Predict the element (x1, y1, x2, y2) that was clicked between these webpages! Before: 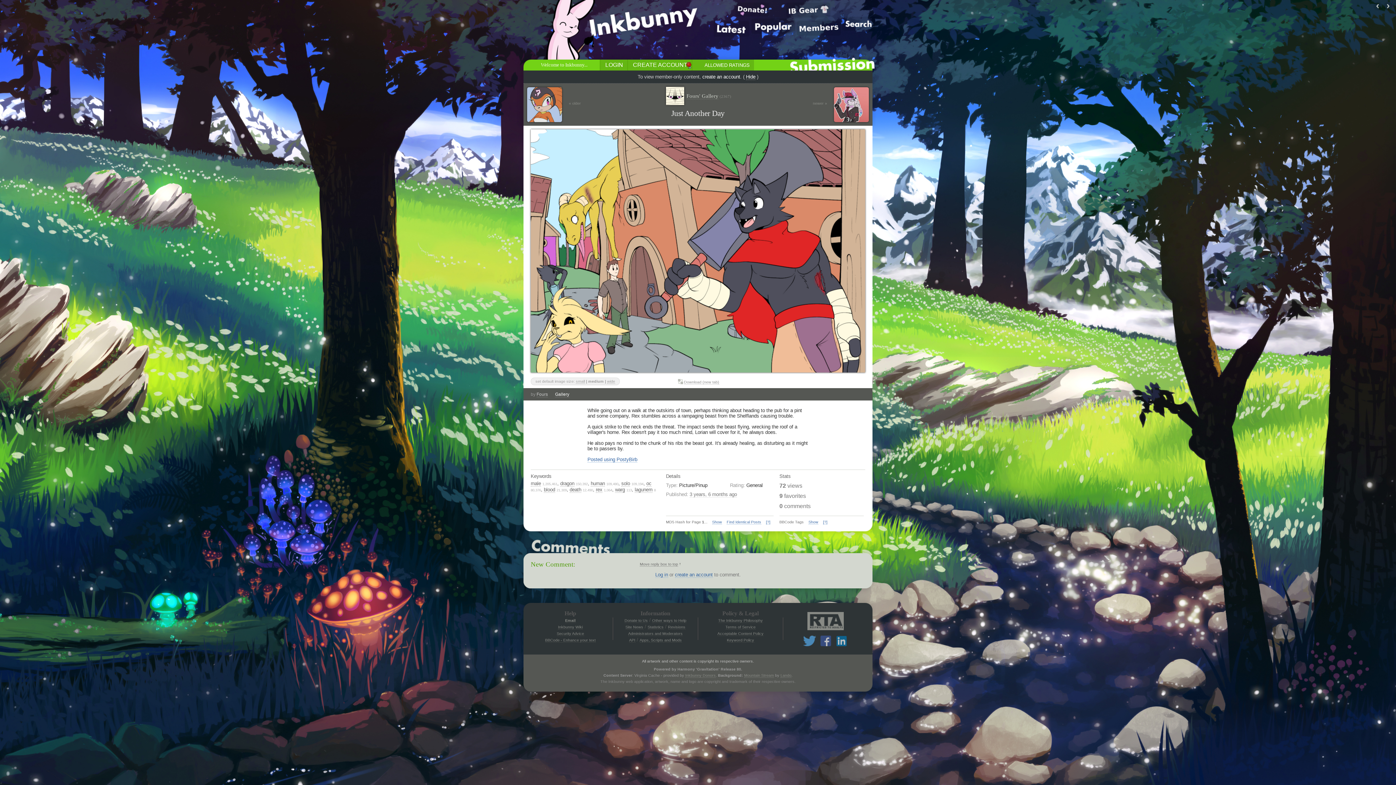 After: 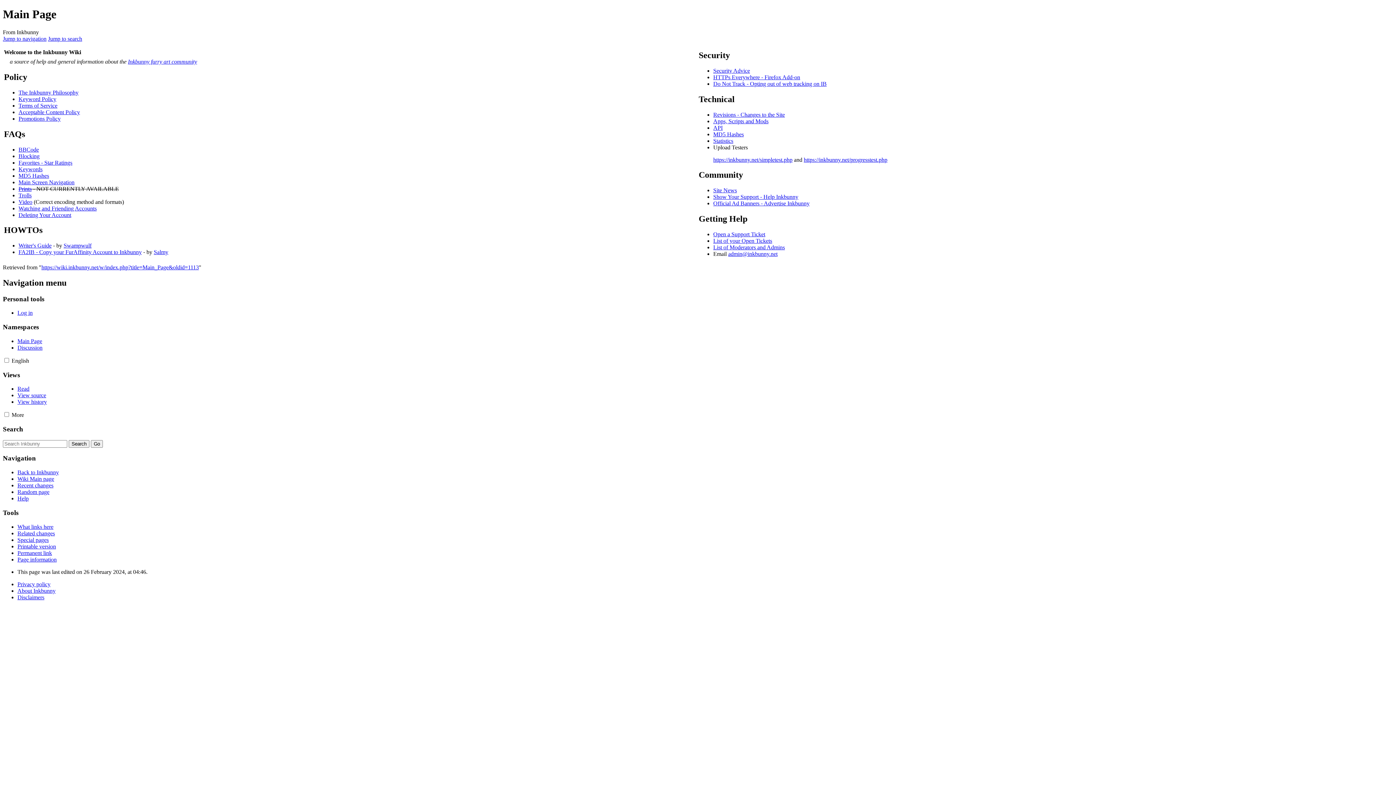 Action: bbox: (558, 625, 582, 629) label: Inkbunny Wiki